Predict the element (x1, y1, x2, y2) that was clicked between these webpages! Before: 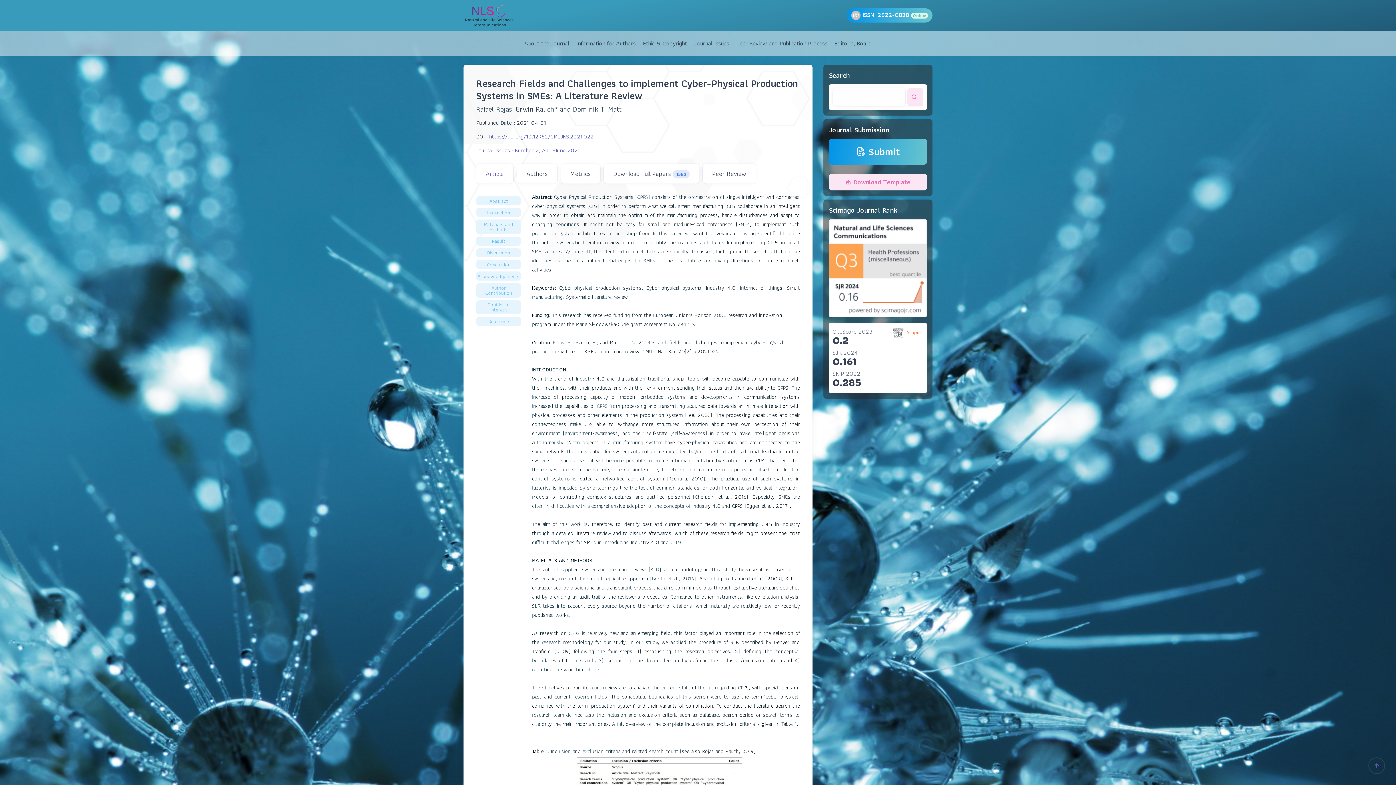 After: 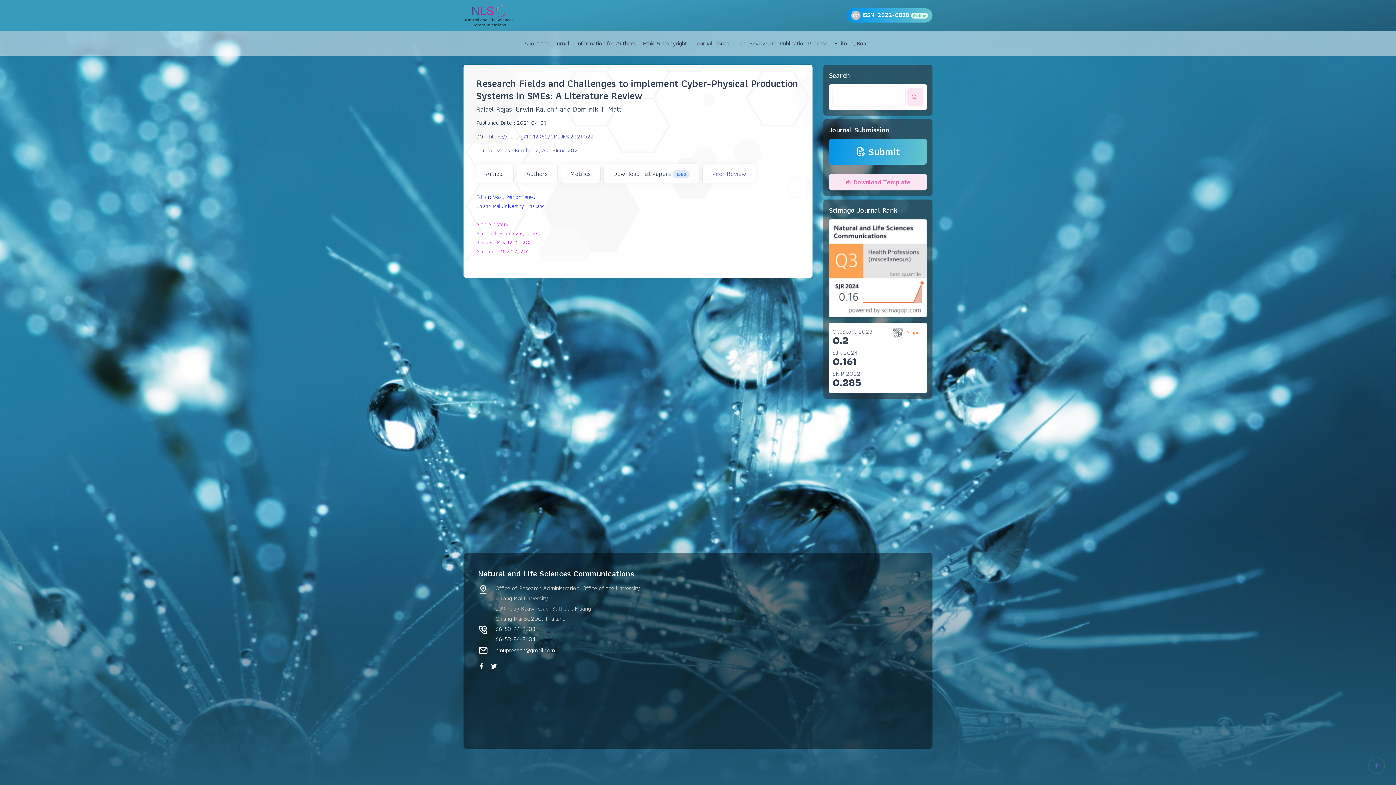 Action: bbox: (702, 164, 755, 183) label: Peer Review